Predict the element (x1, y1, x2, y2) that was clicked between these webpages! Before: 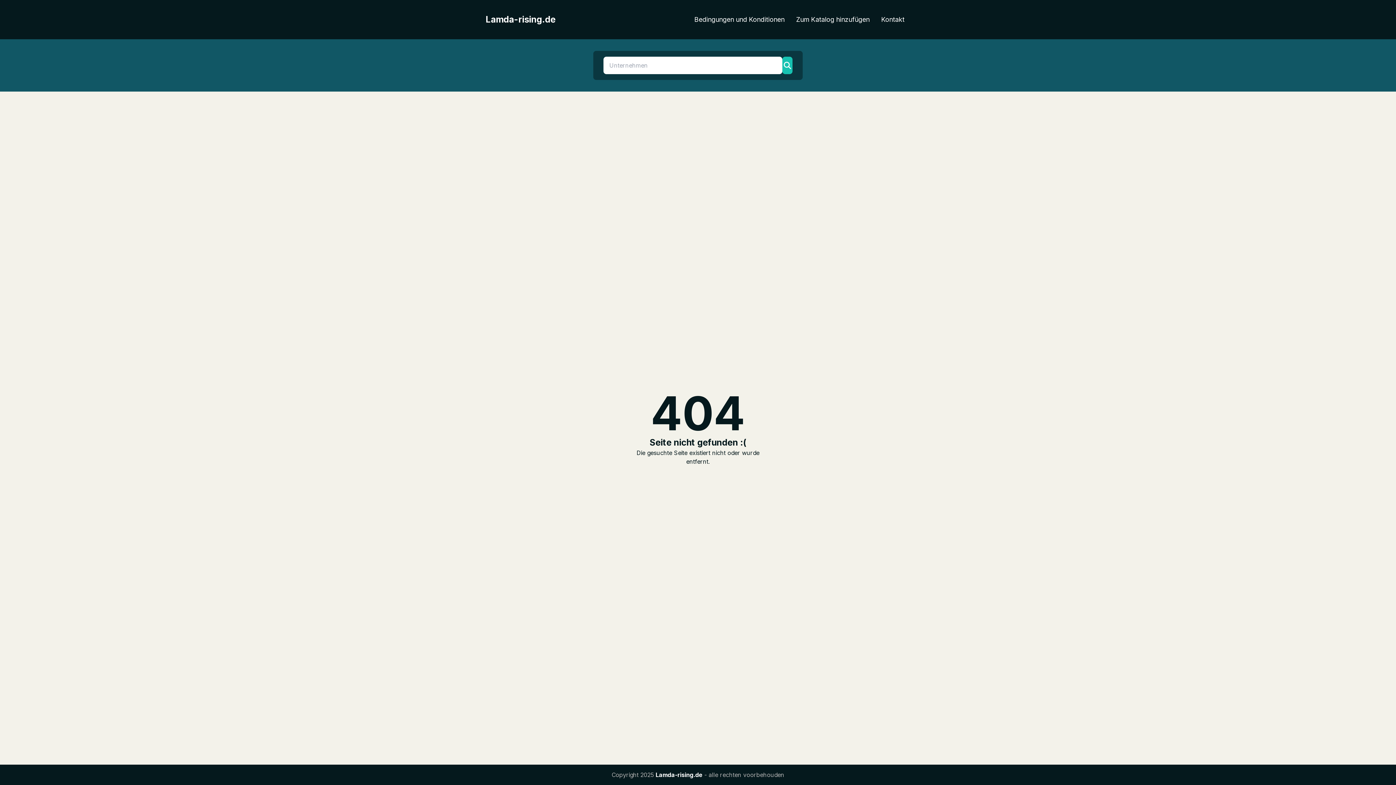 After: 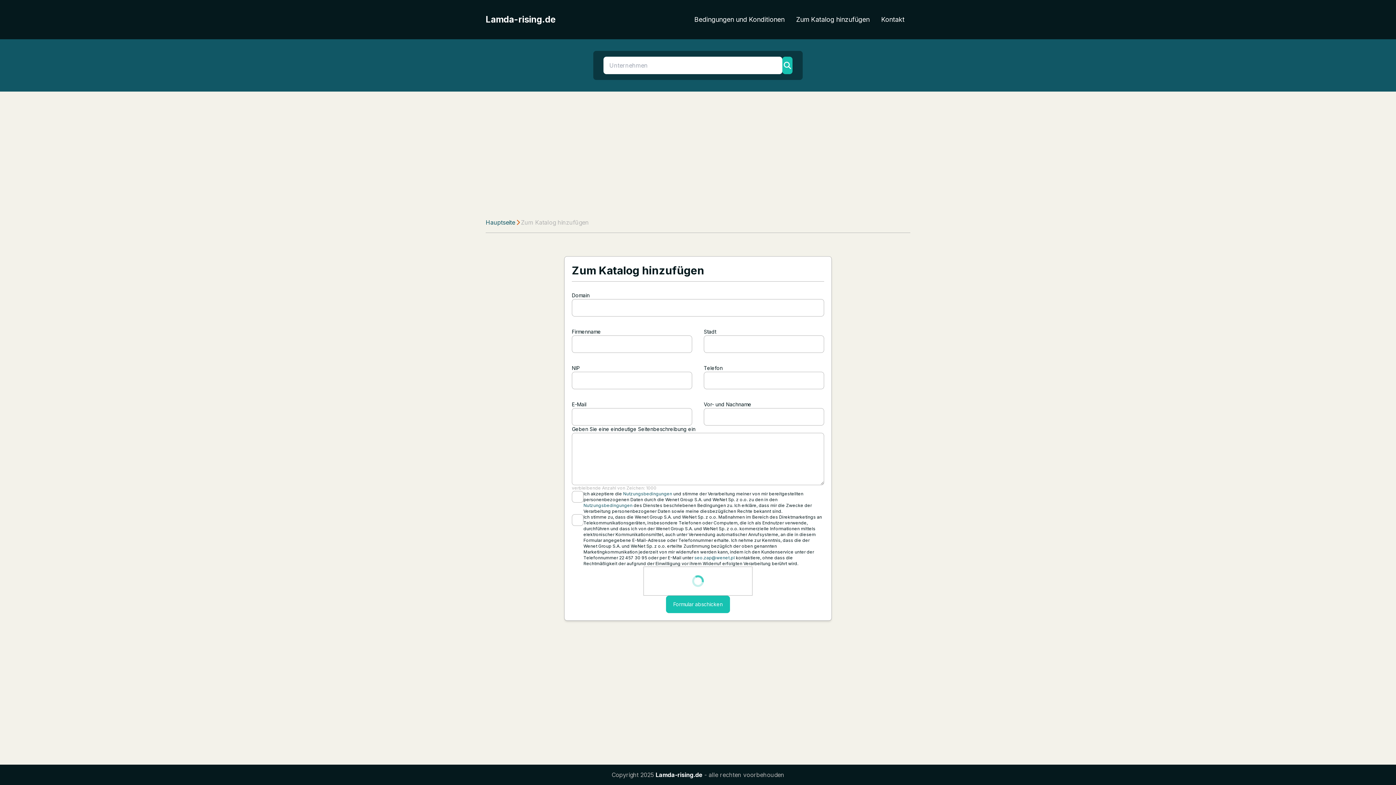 Action: bbox: (790, 11, 875, 27) label: Zum Katalog hinzufügen